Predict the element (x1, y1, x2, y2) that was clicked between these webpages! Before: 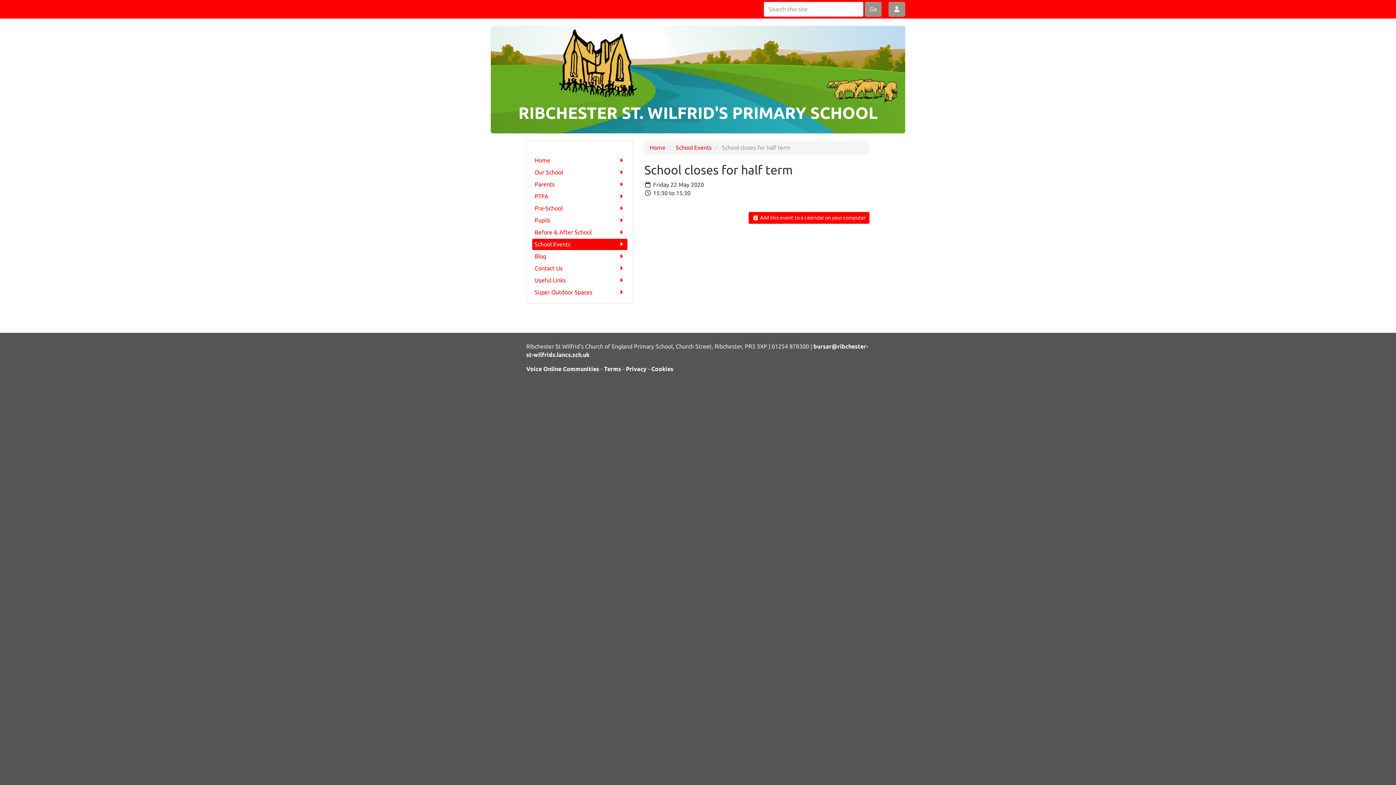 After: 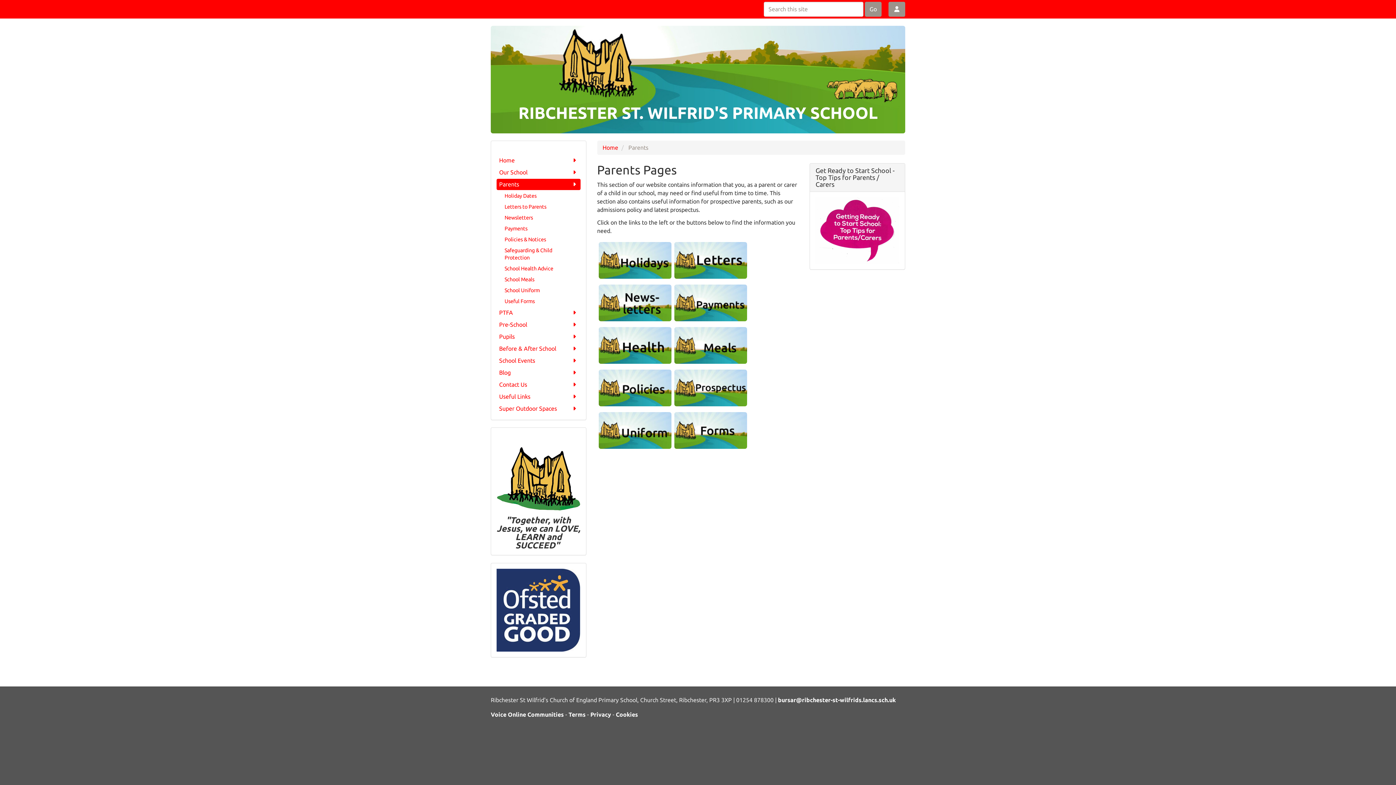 Action: label: Parents bbox: (532, 178, 627, 190)